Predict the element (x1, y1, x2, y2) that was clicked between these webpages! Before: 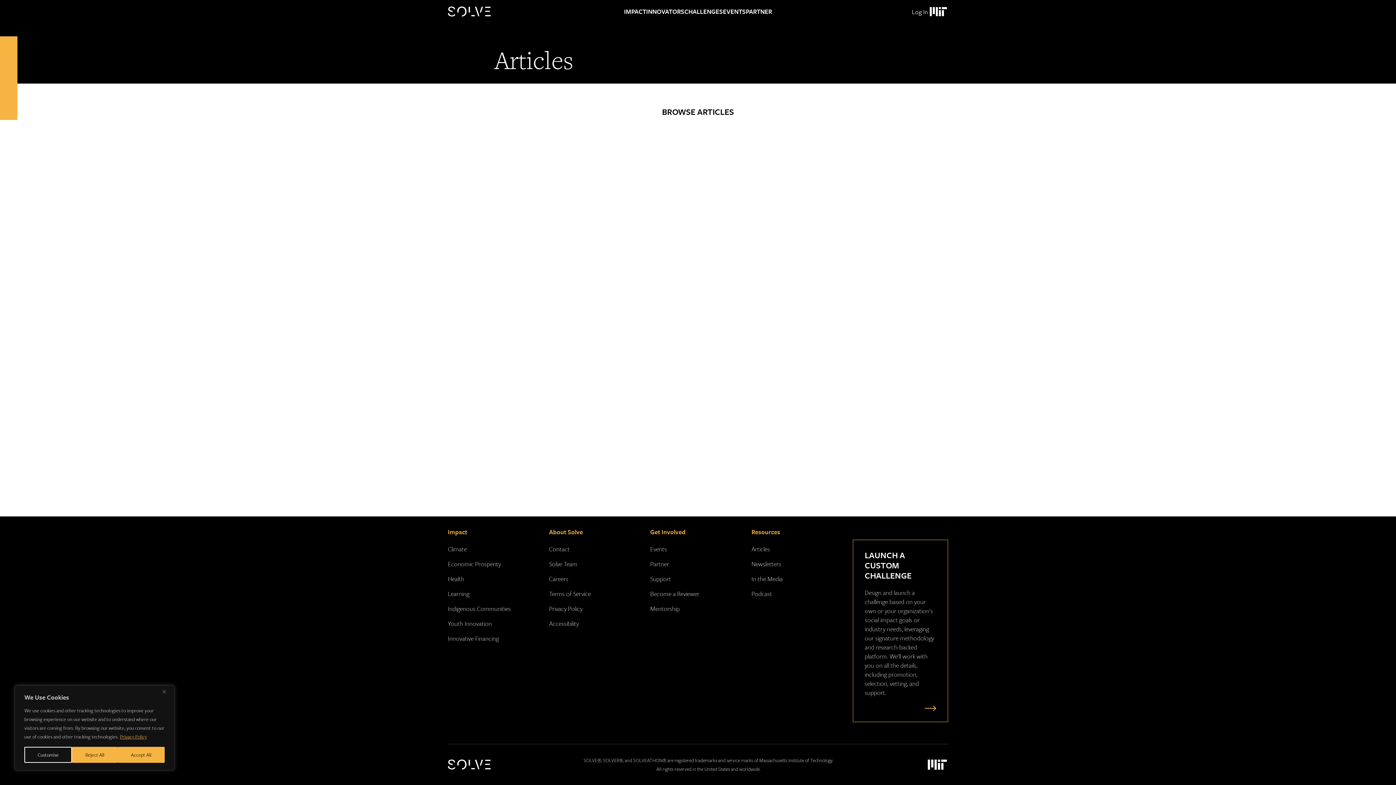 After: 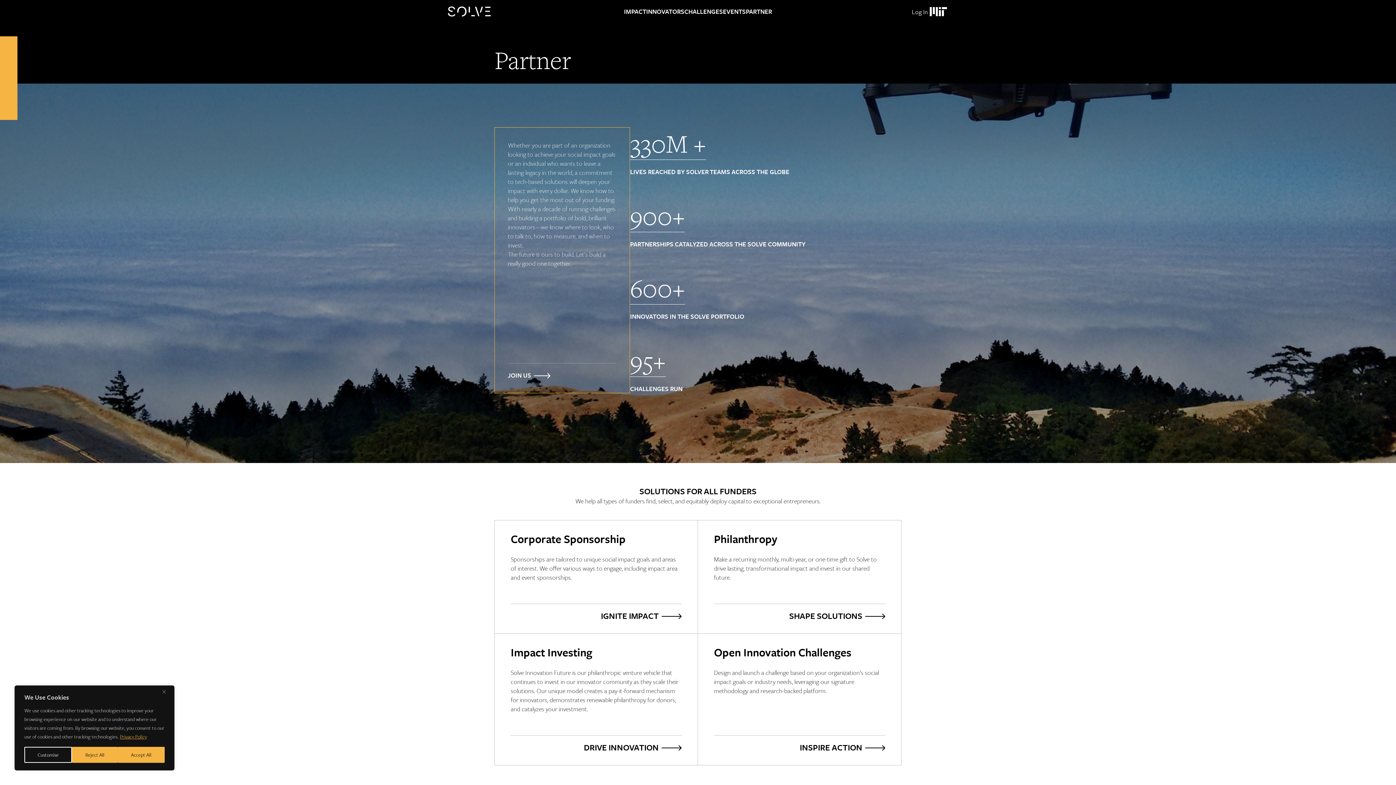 Action: label: PARTNER bbox: (746, 0, 772, 23)